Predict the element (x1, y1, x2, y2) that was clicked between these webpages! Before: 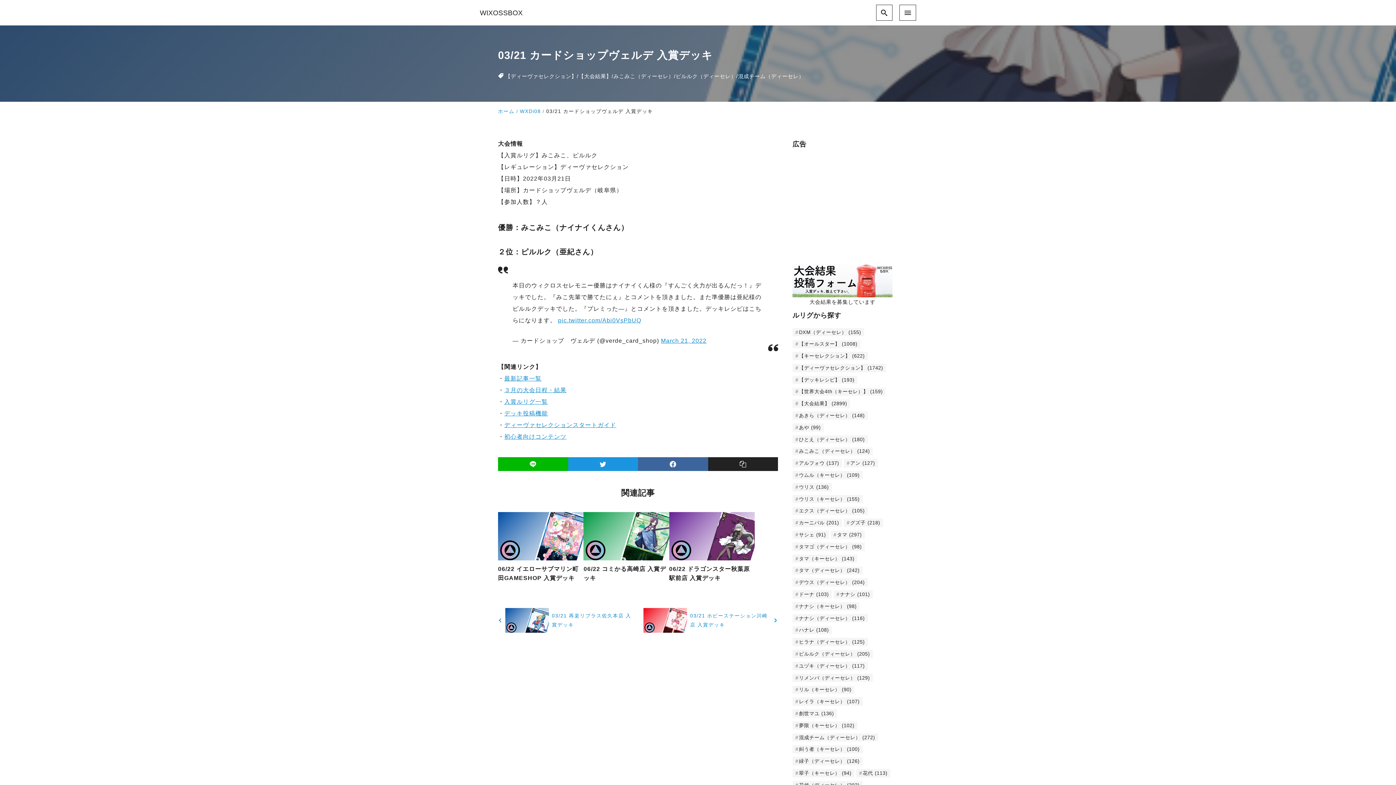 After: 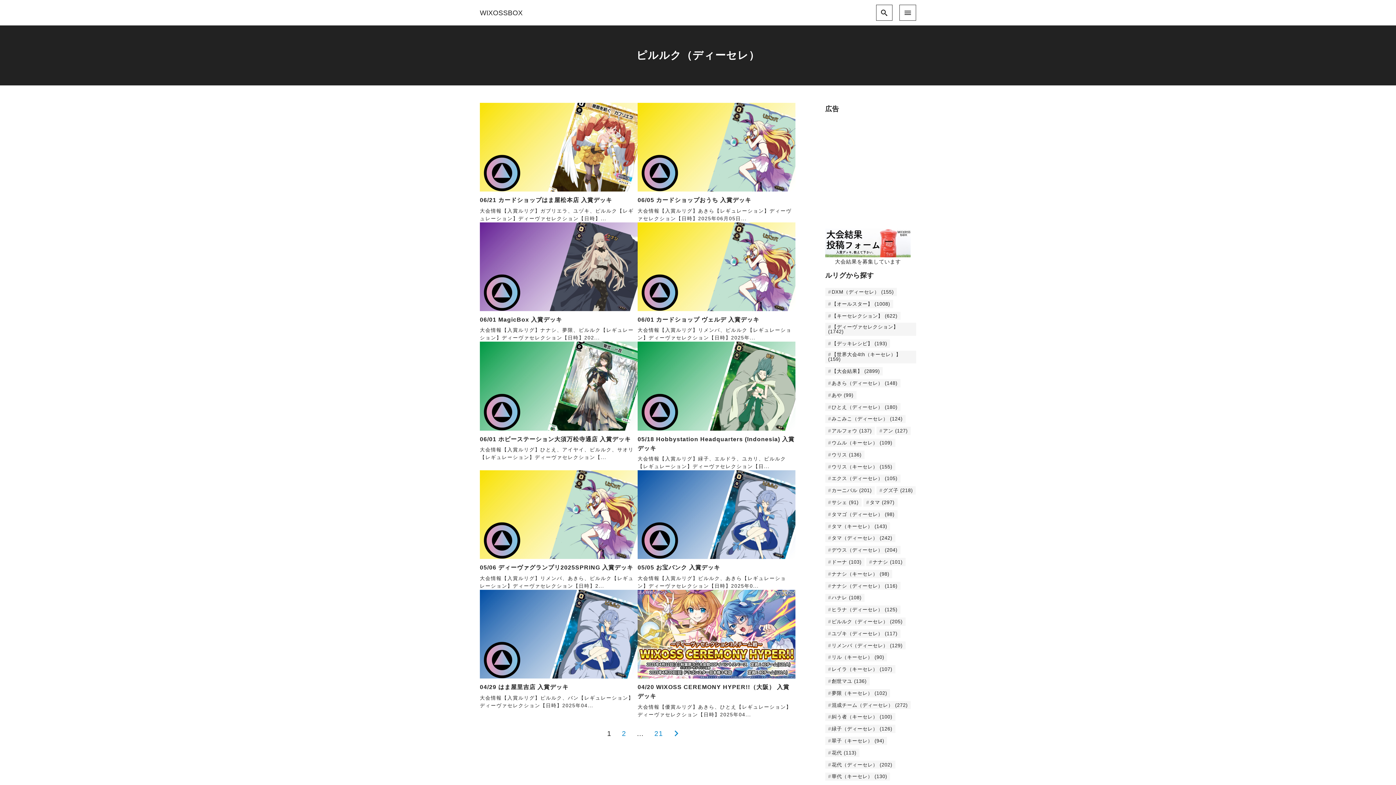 Action: bbox: (675, 73, 736, 79) label: ピルルク（ディーセレ）